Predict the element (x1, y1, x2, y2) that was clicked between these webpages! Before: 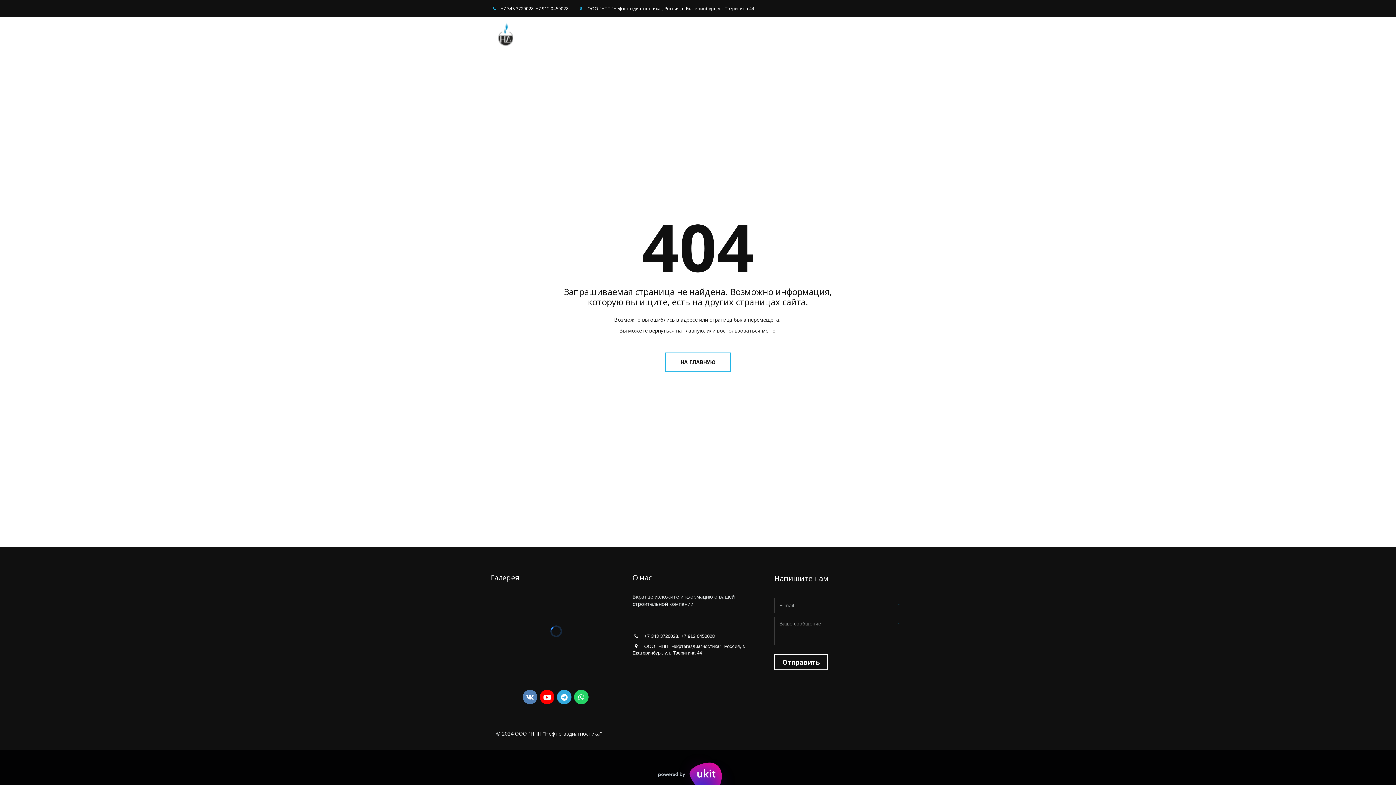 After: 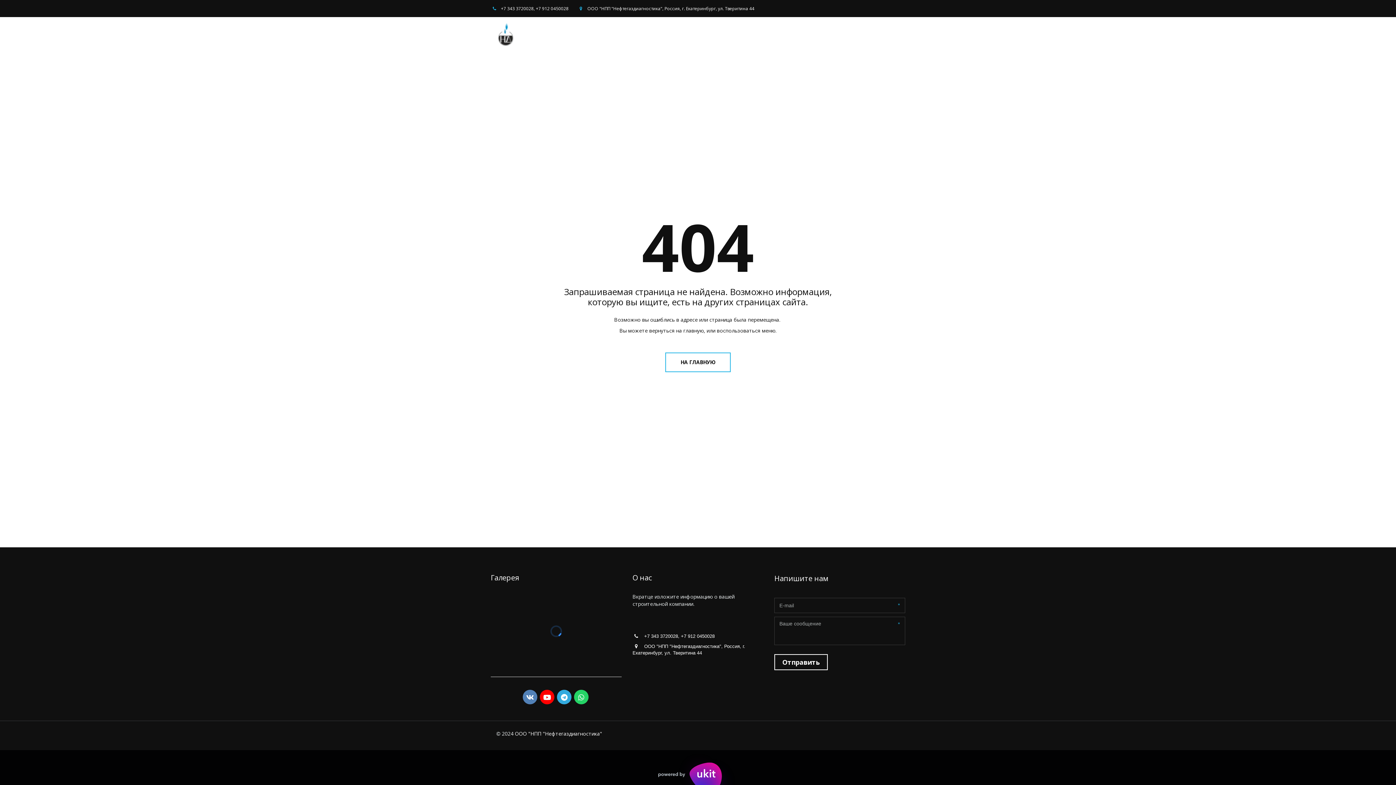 Action: bbox: (540, 690, 554, 704)